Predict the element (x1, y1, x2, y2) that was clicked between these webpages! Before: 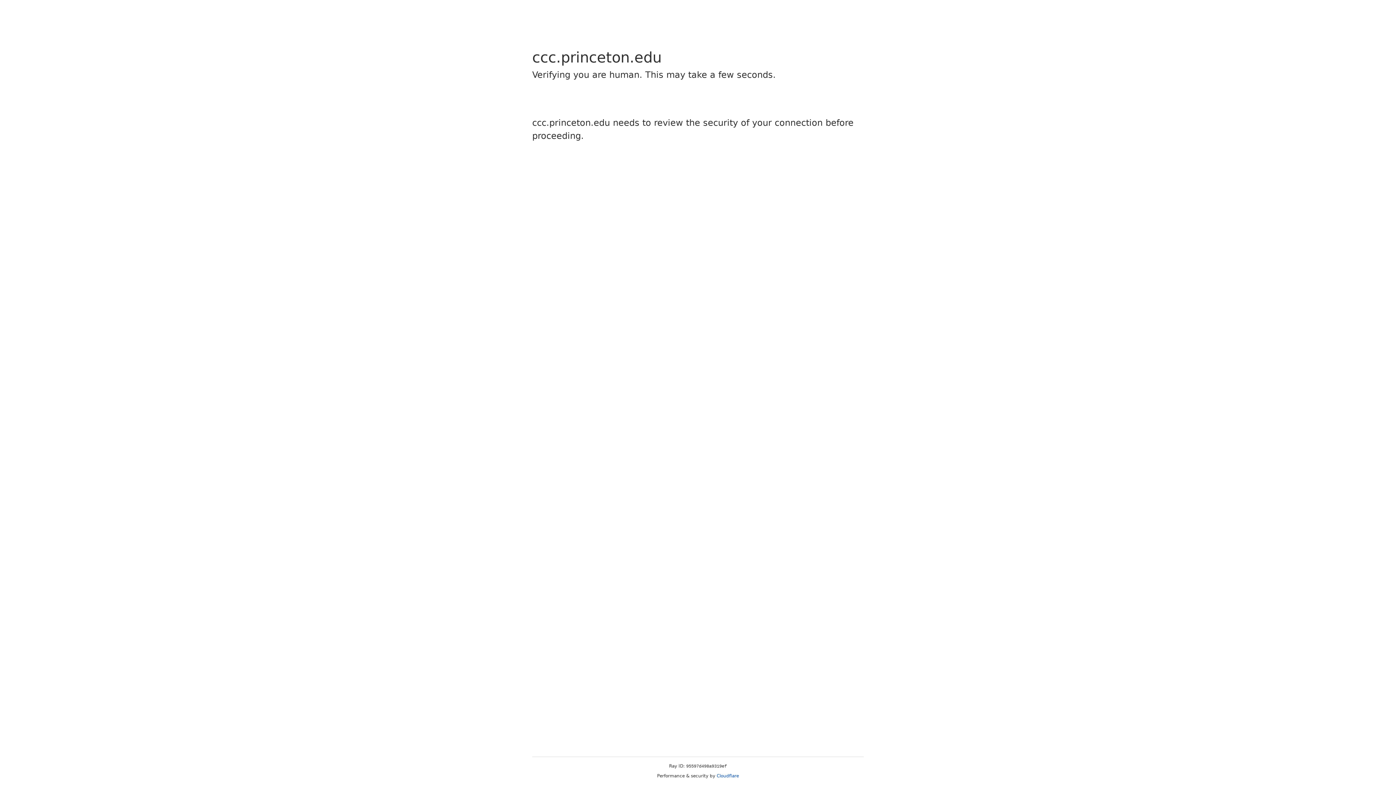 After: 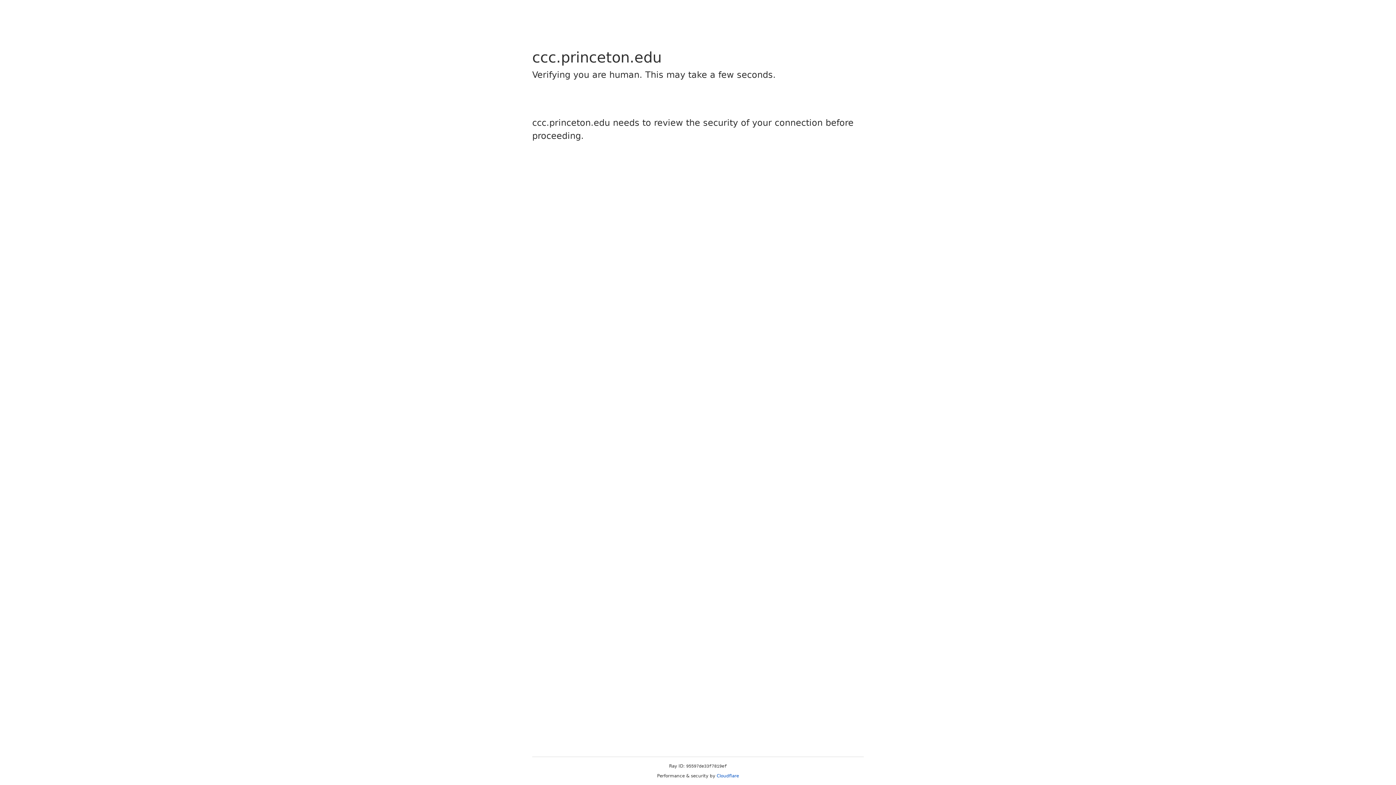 Action: bbox: (716, 773, 739, 778) label: Cloudflare